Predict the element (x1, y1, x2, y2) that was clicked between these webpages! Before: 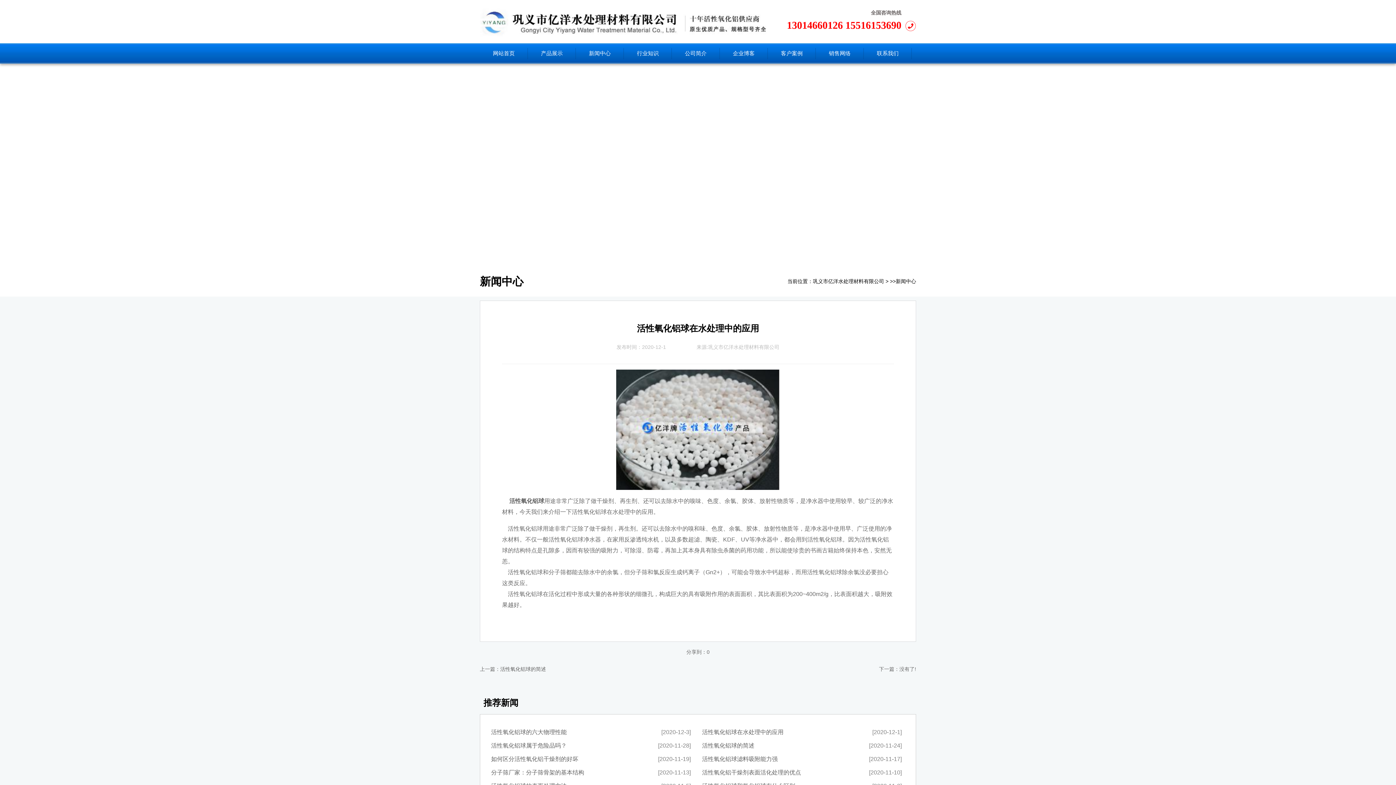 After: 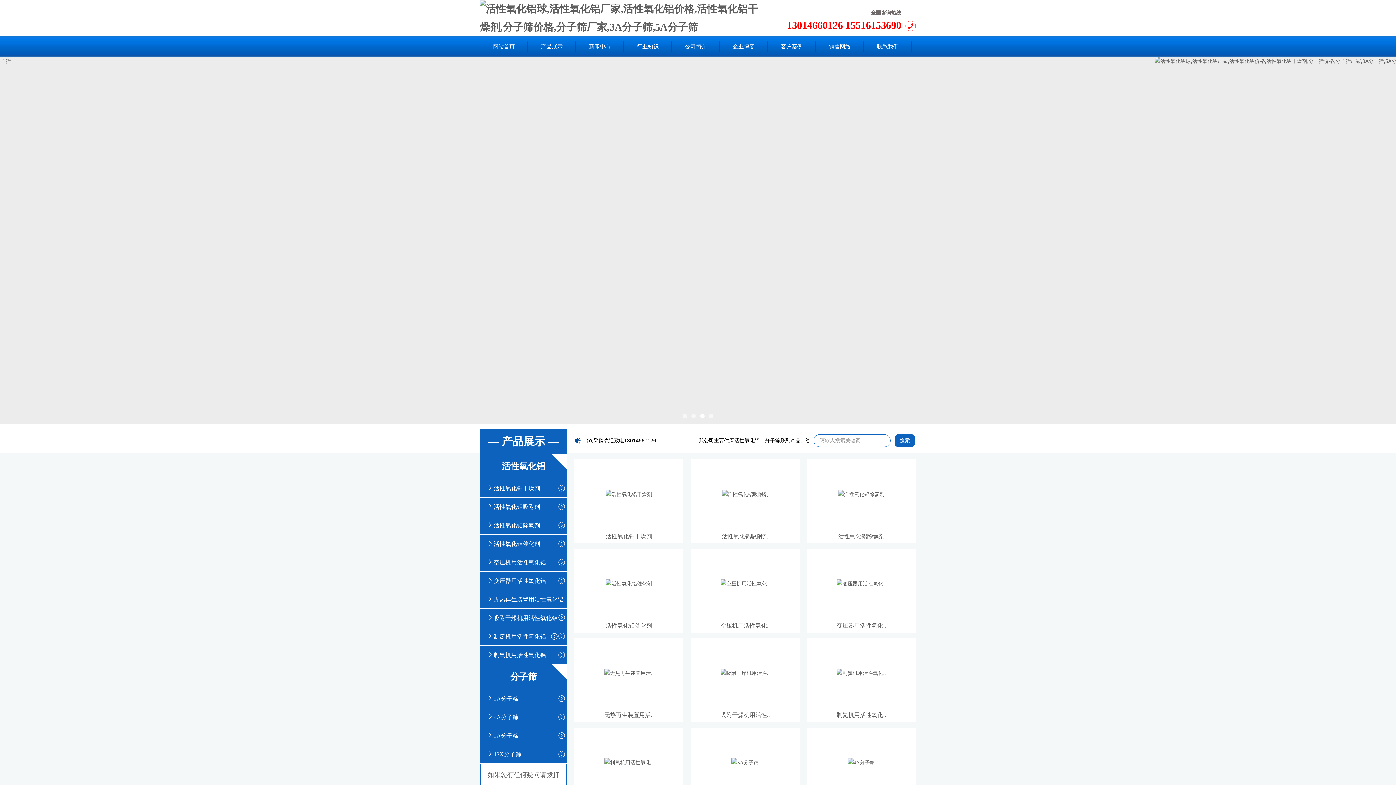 Action: label: 活性氧化铝球 bbox: (509, 498, 544, 504)